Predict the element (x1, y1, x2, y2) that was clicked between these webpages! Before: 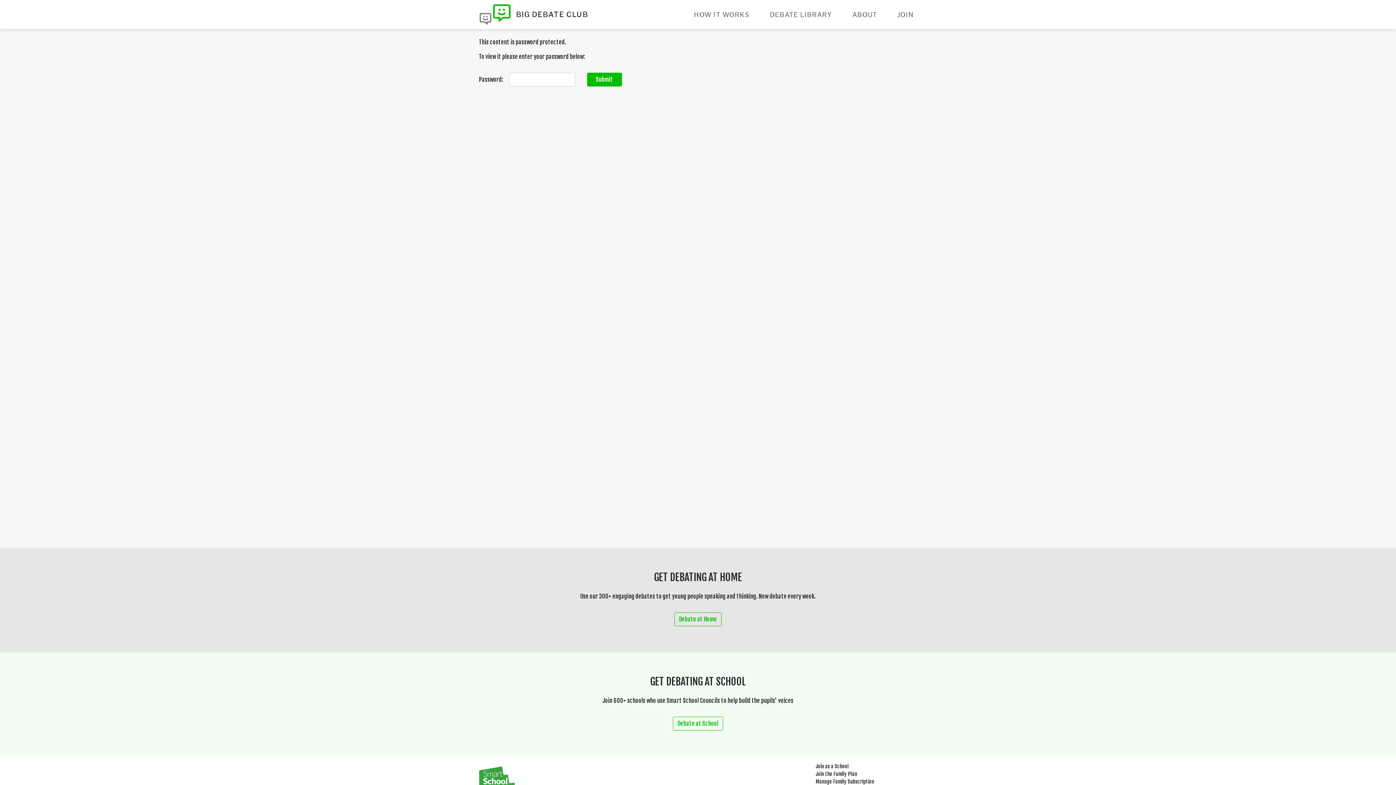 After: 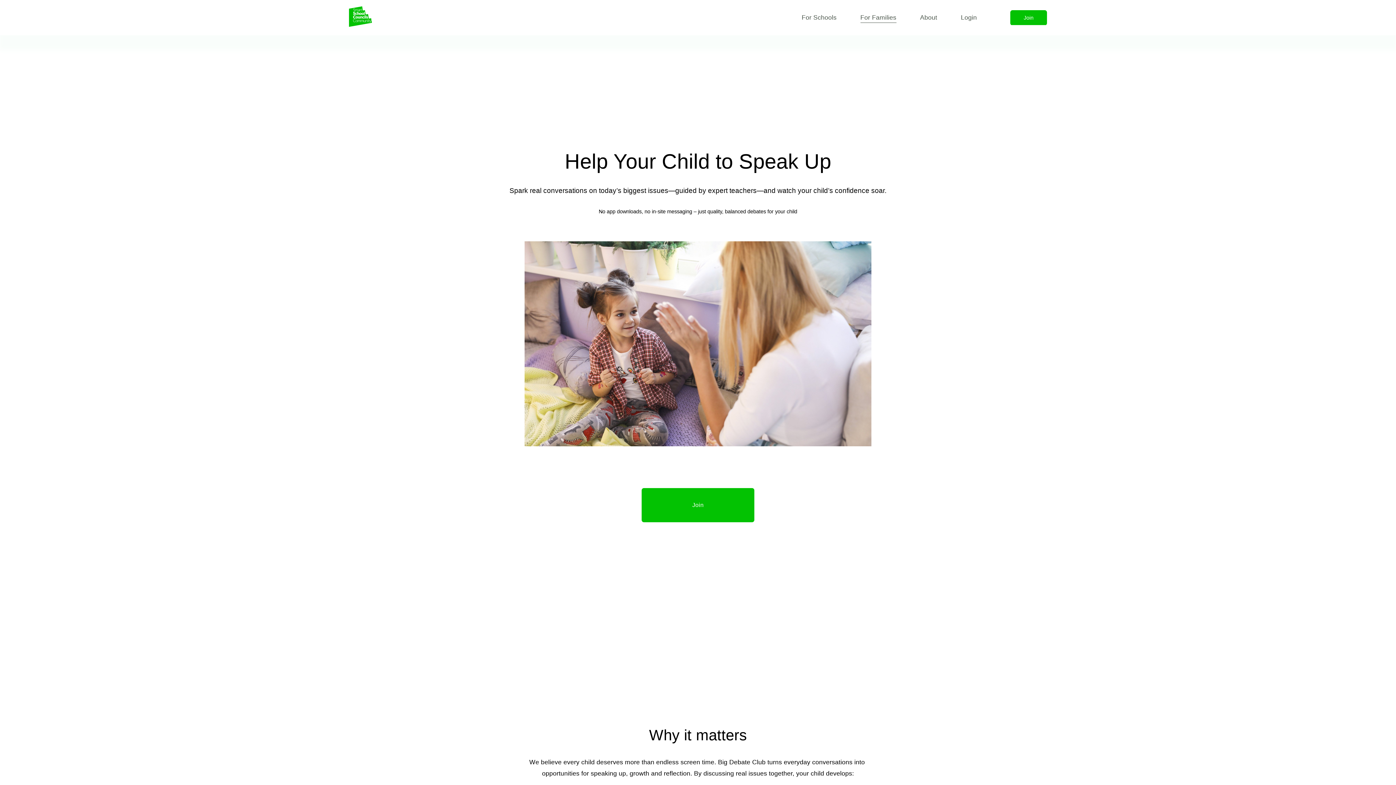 Action: label: Join the Family Plan bbox: (815, 771, 857, 777)